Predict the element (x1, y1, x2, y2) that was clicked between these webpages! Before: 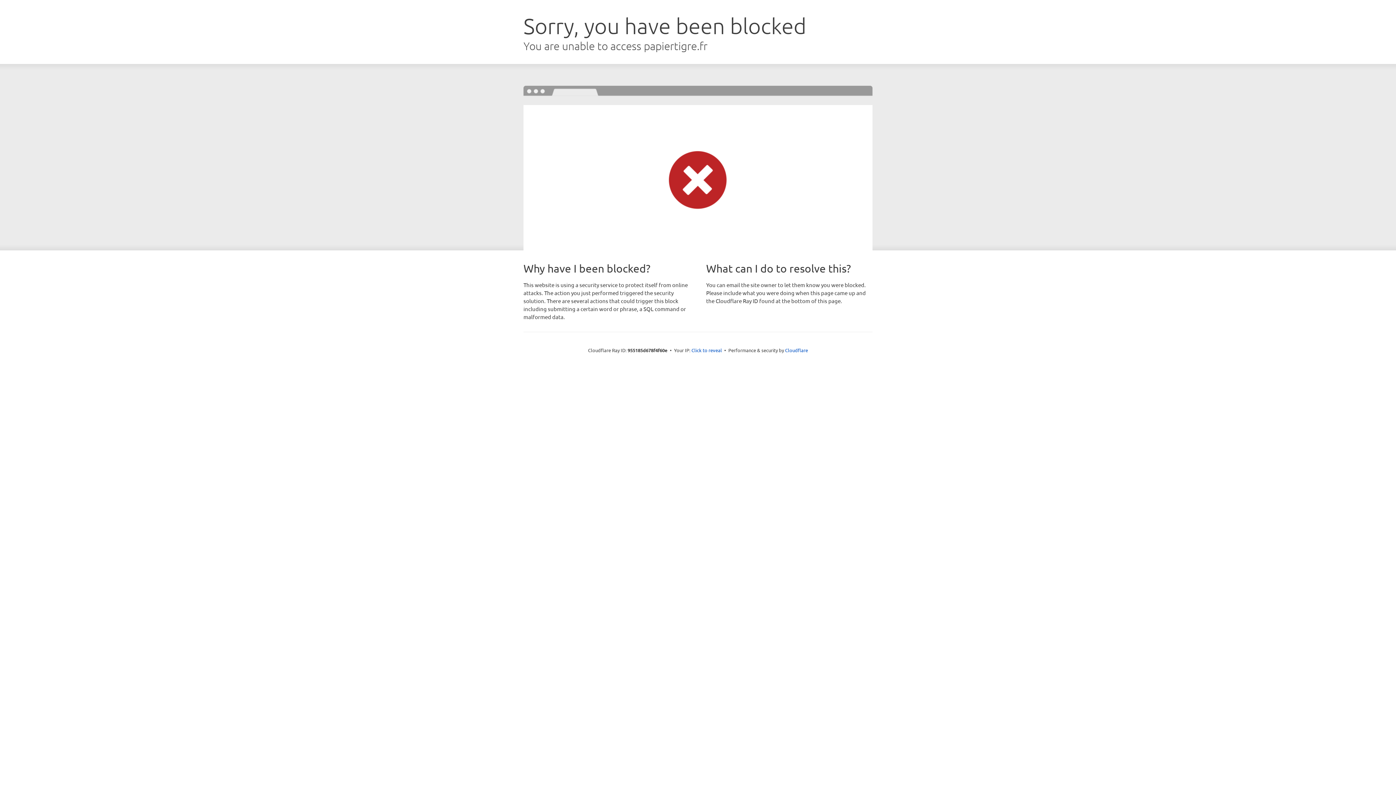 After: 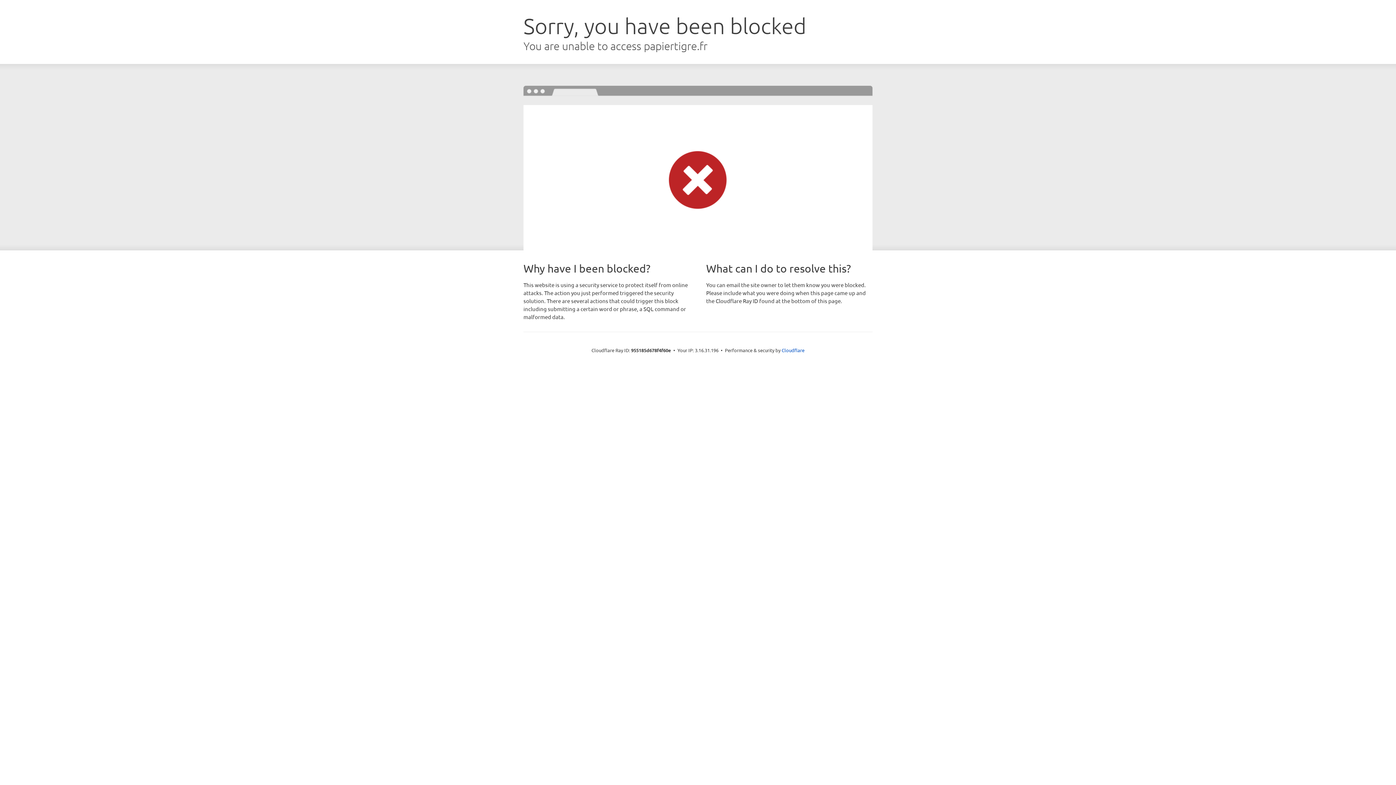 Action: bbox: (691, 346, 722, 353) label: Click to reveal